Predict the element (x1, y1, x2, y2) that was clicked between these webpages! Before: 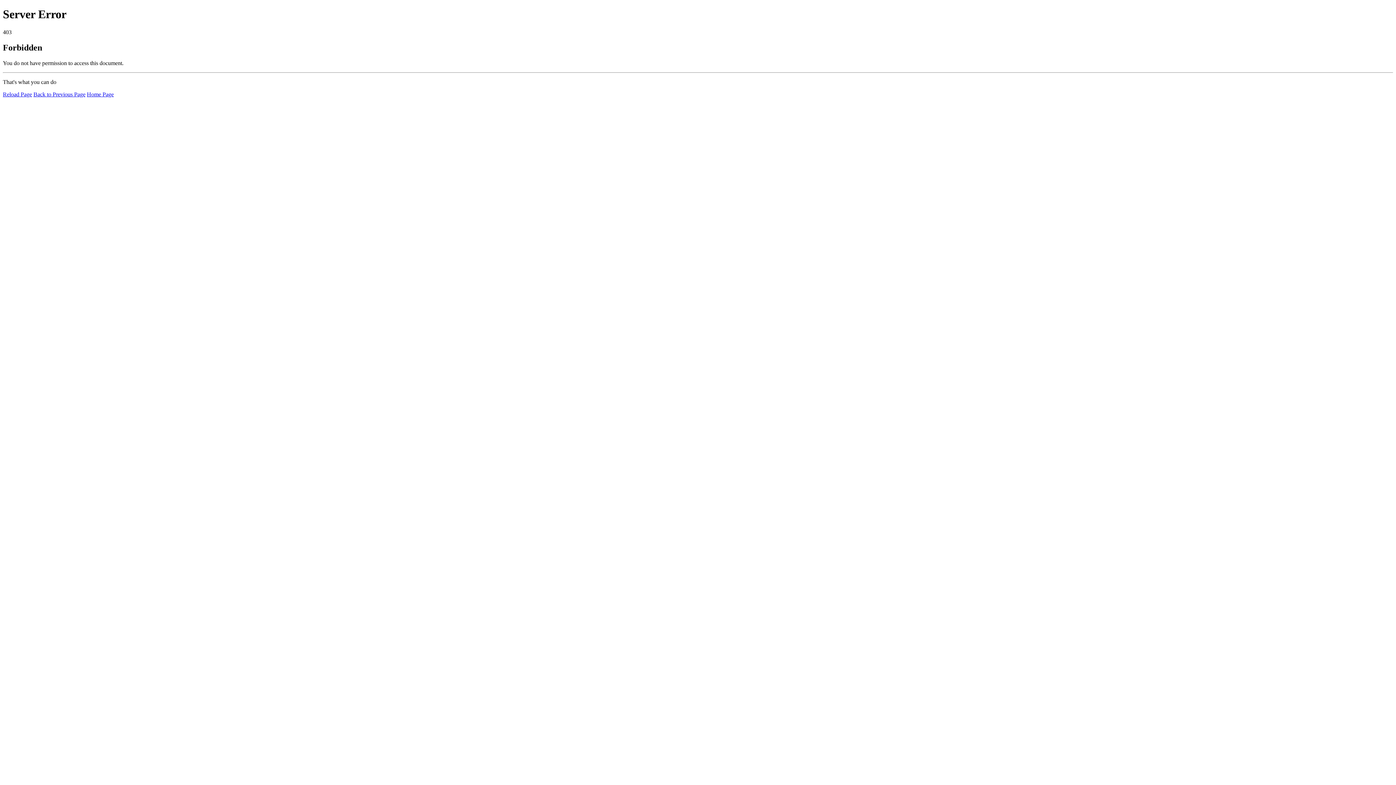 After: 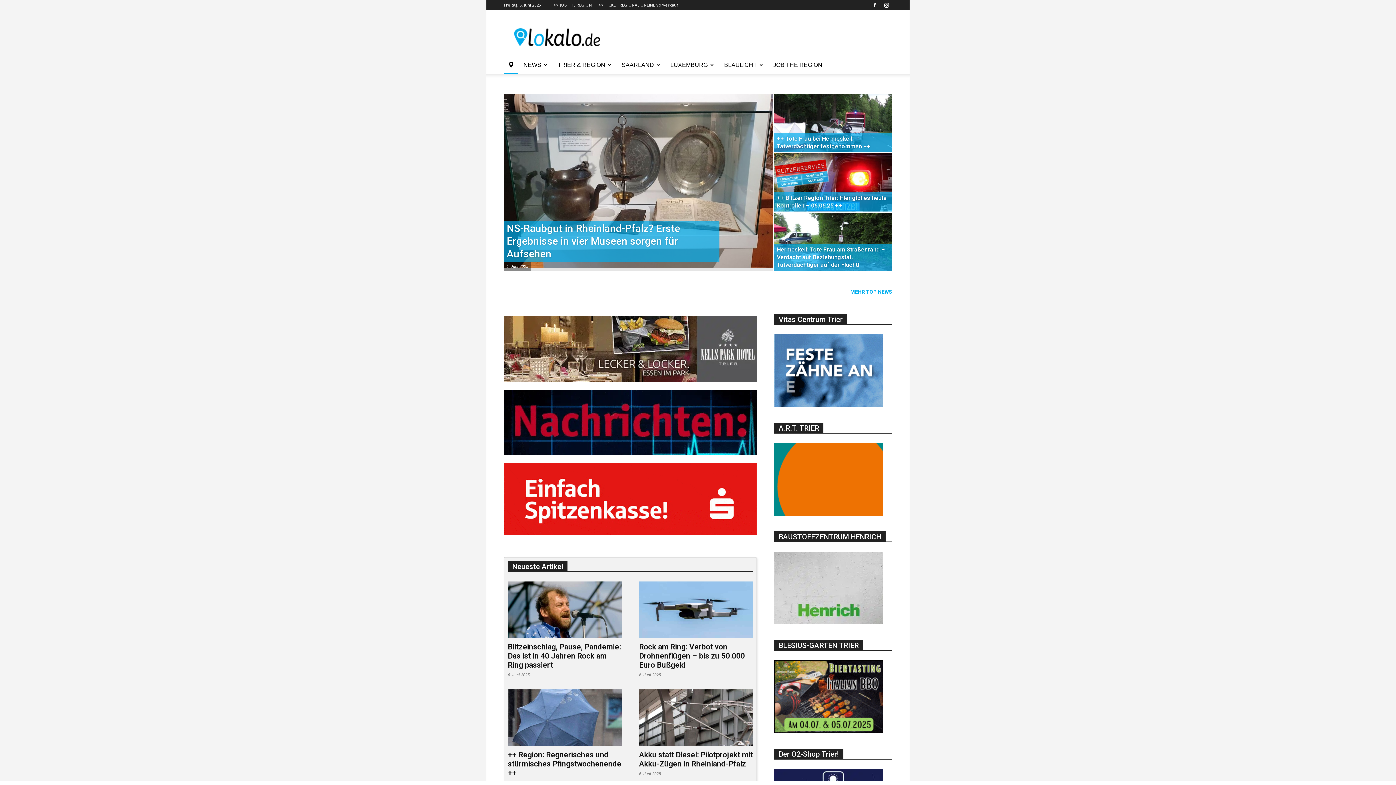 Action: label: Home Page bbox: (86, 91, 113, 97)